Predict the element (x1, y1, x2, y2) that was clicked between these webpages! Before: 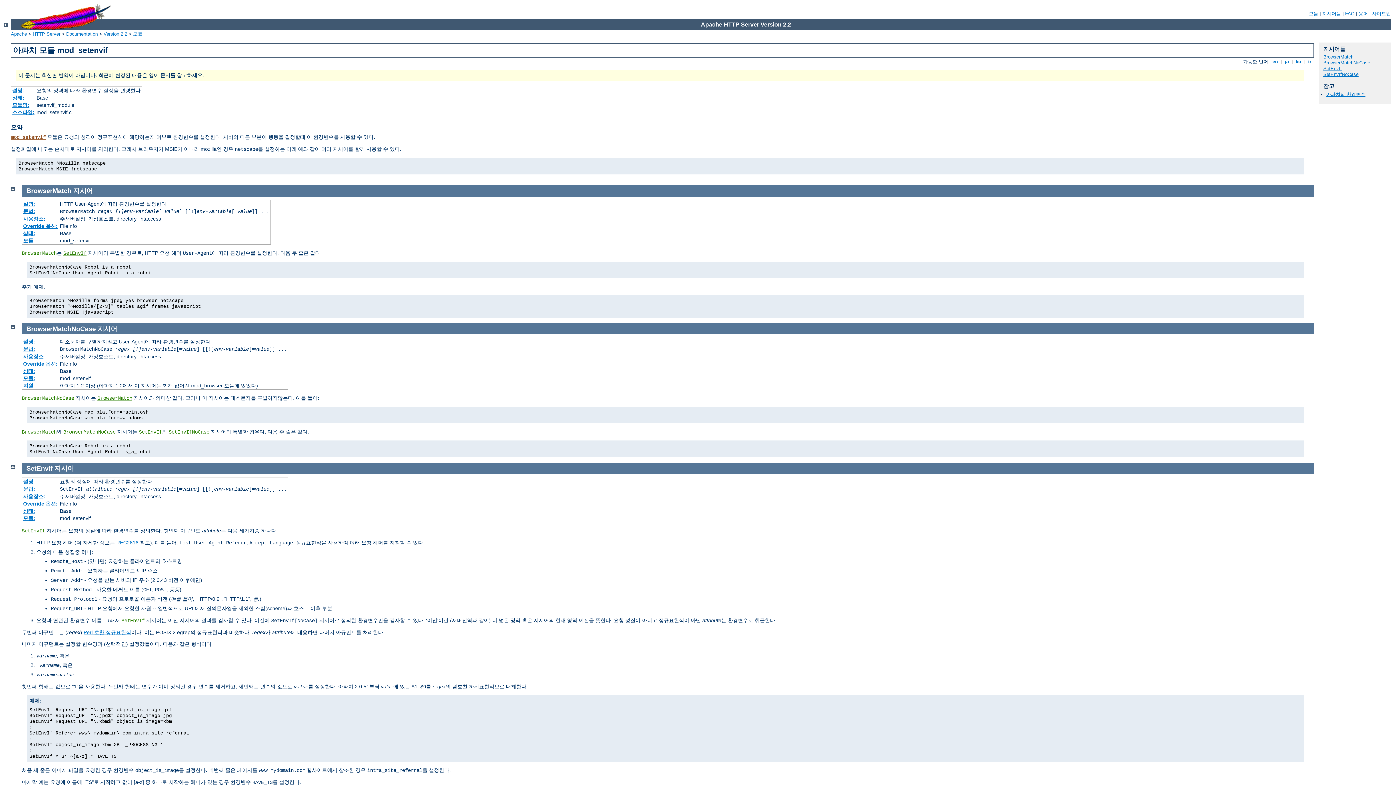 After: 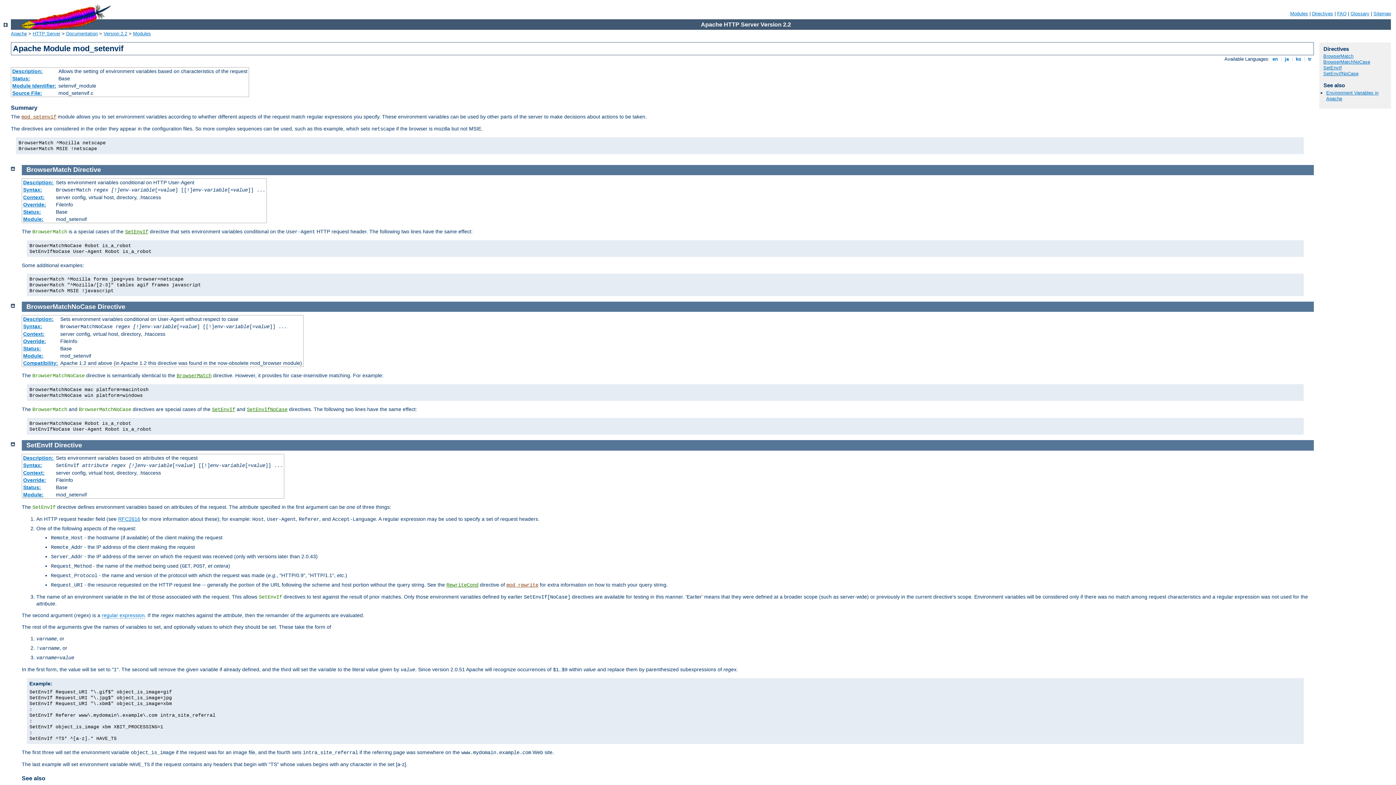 Action: bbox: (1271, 59, 1279, 64) label:  en 